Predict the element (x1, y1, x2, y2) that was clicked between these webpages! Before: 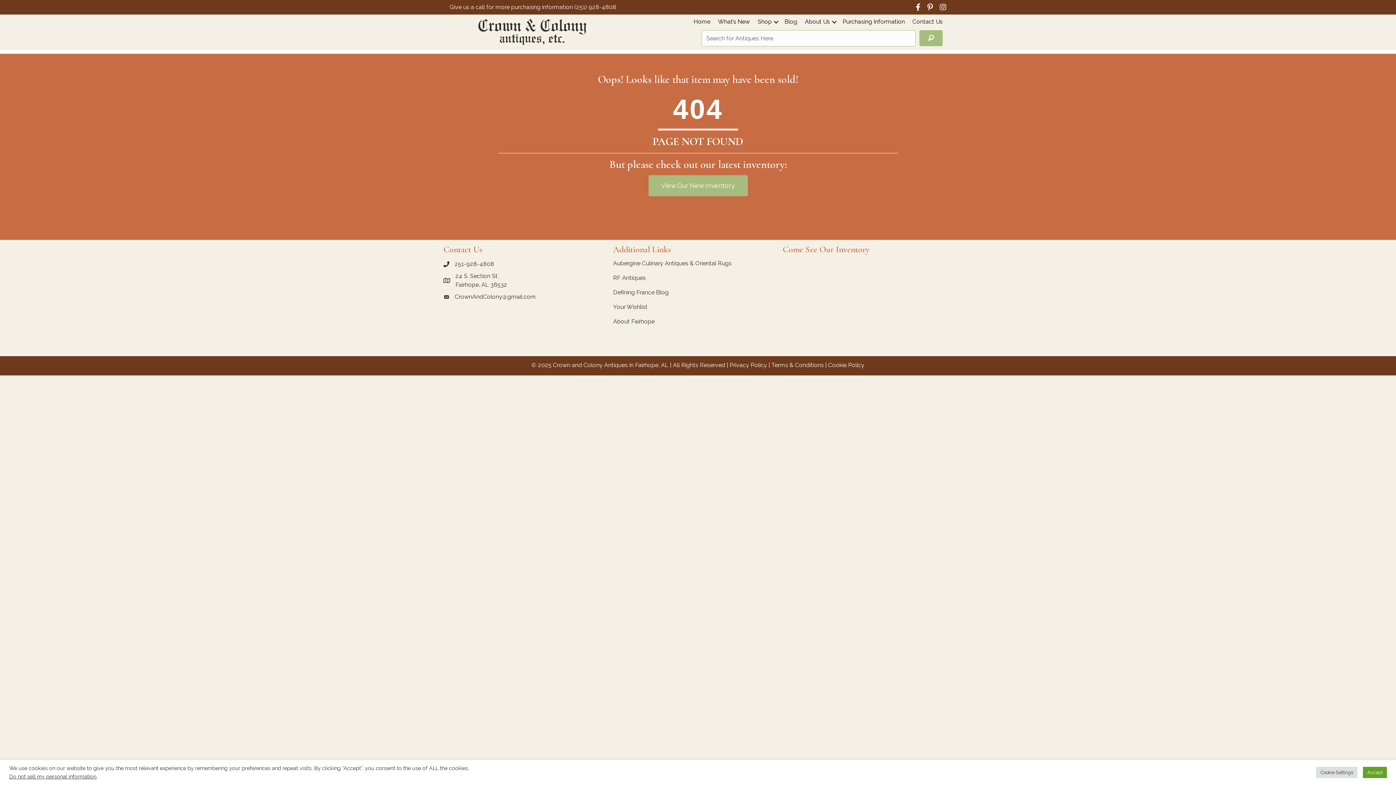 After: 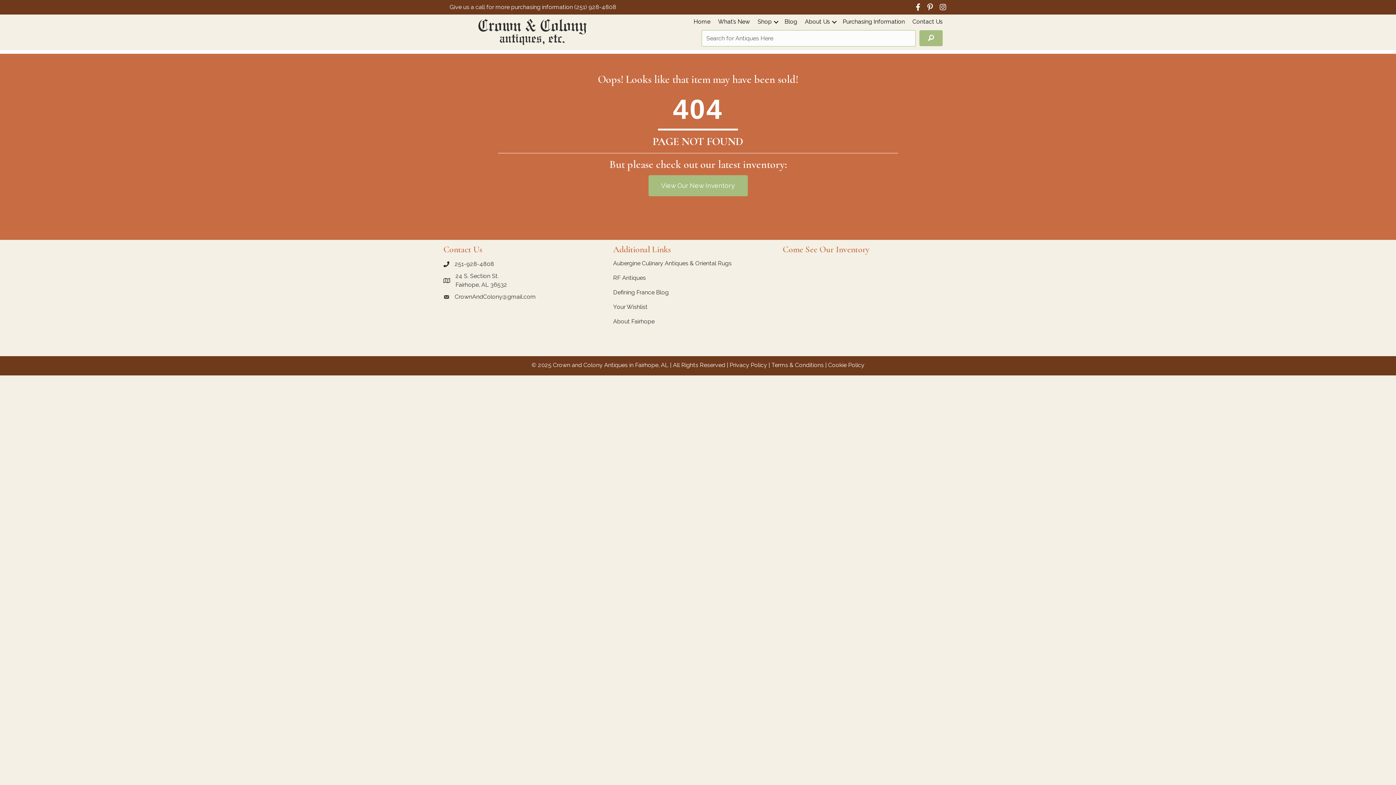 Action: label: Accept bbox: (1363, 767, 1387, 778)